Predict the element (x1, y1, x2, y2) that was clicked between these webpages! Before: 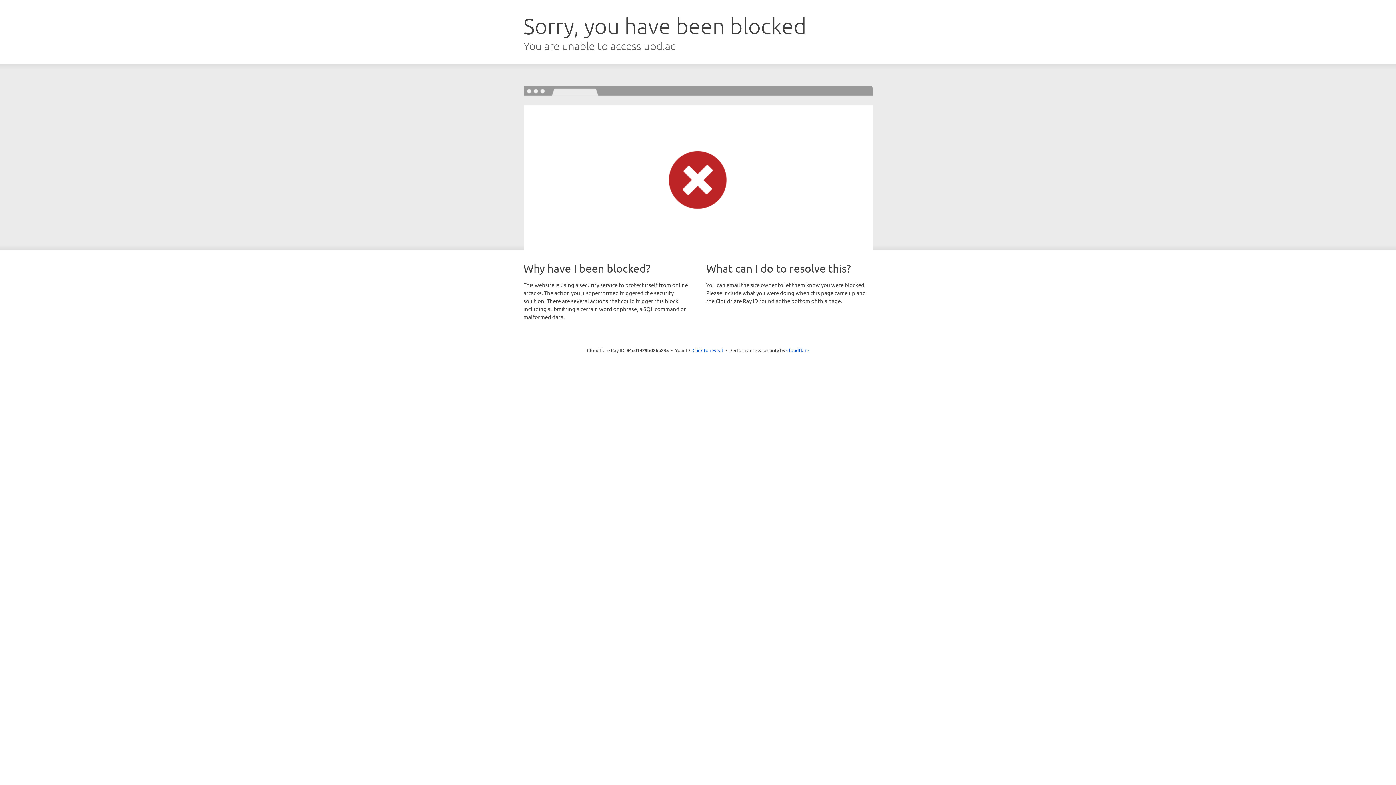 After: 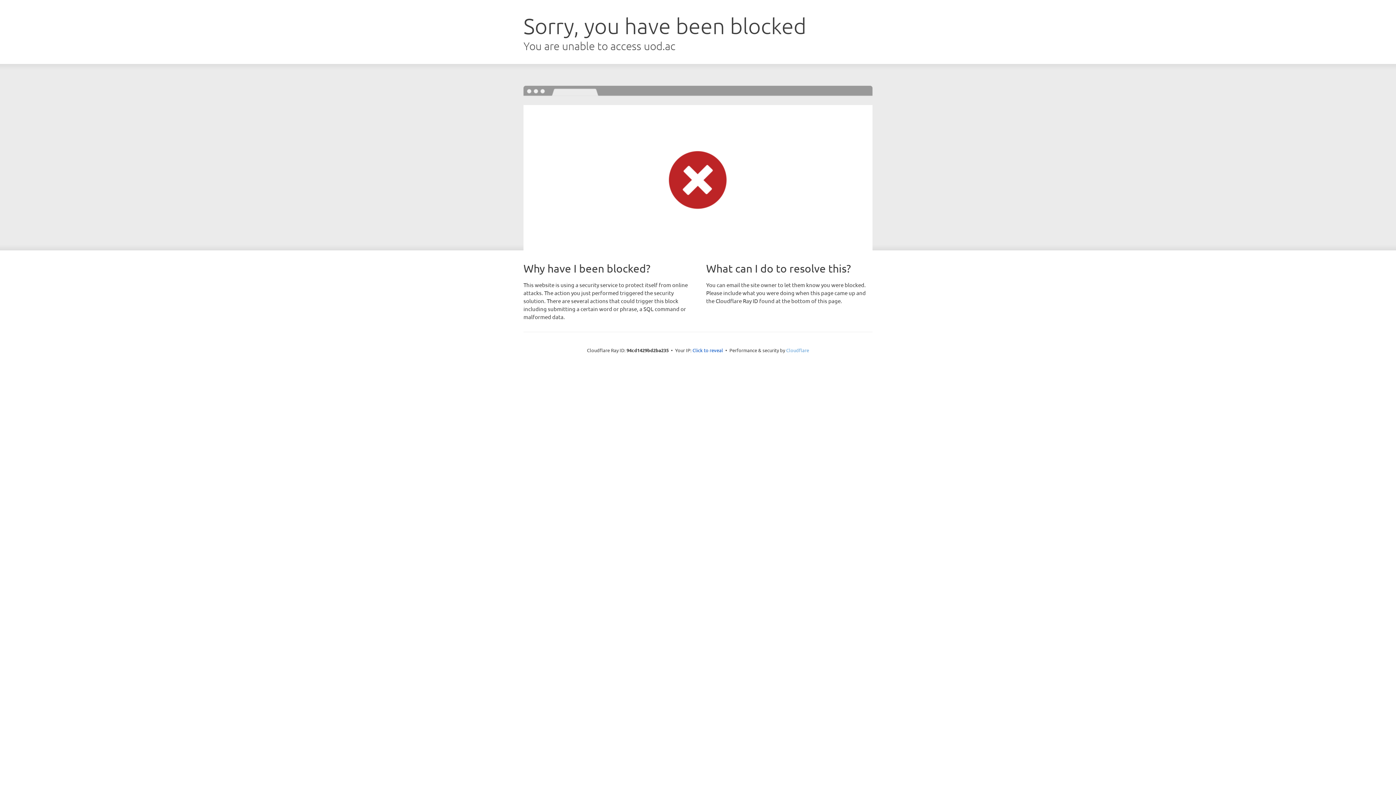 Action: bbox: (786, 347, 809, 353) label: Cloudflare